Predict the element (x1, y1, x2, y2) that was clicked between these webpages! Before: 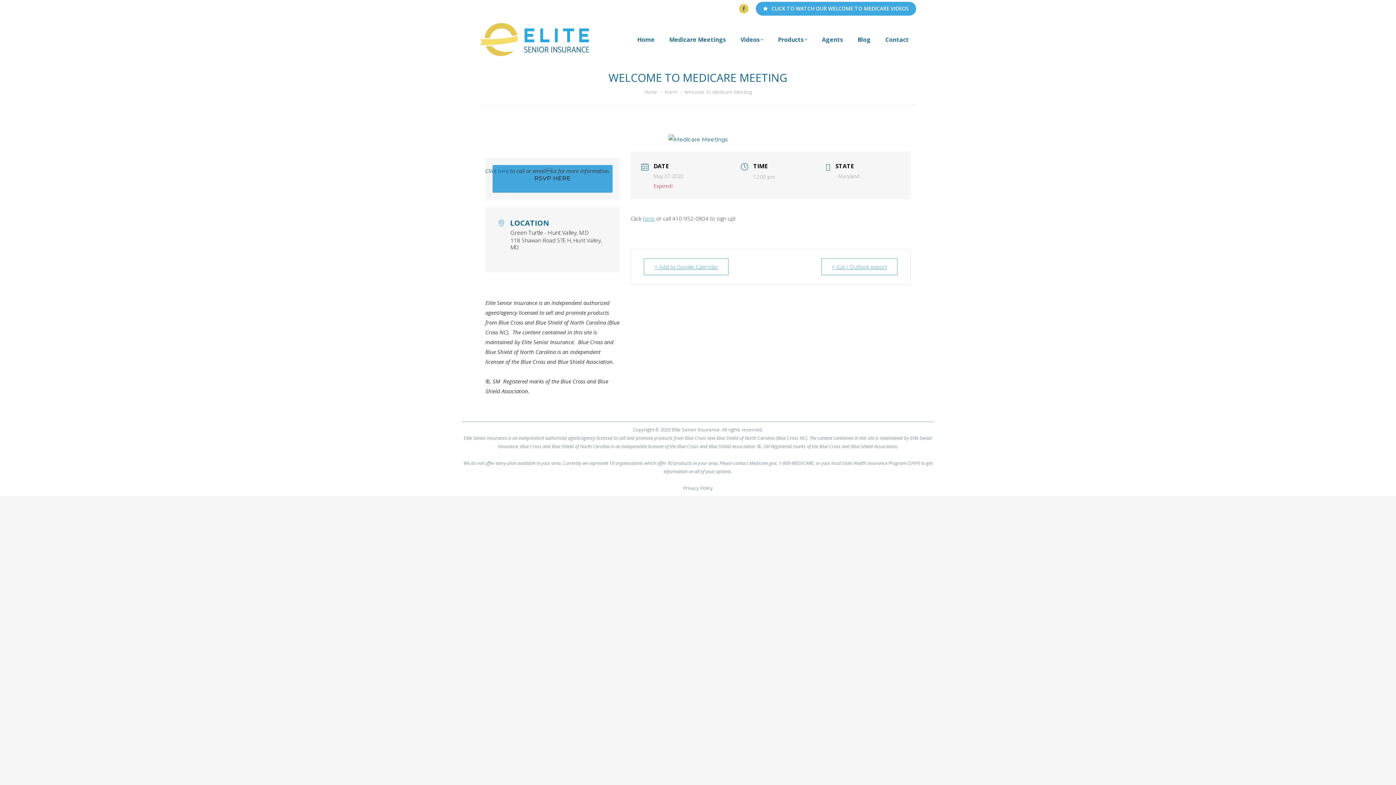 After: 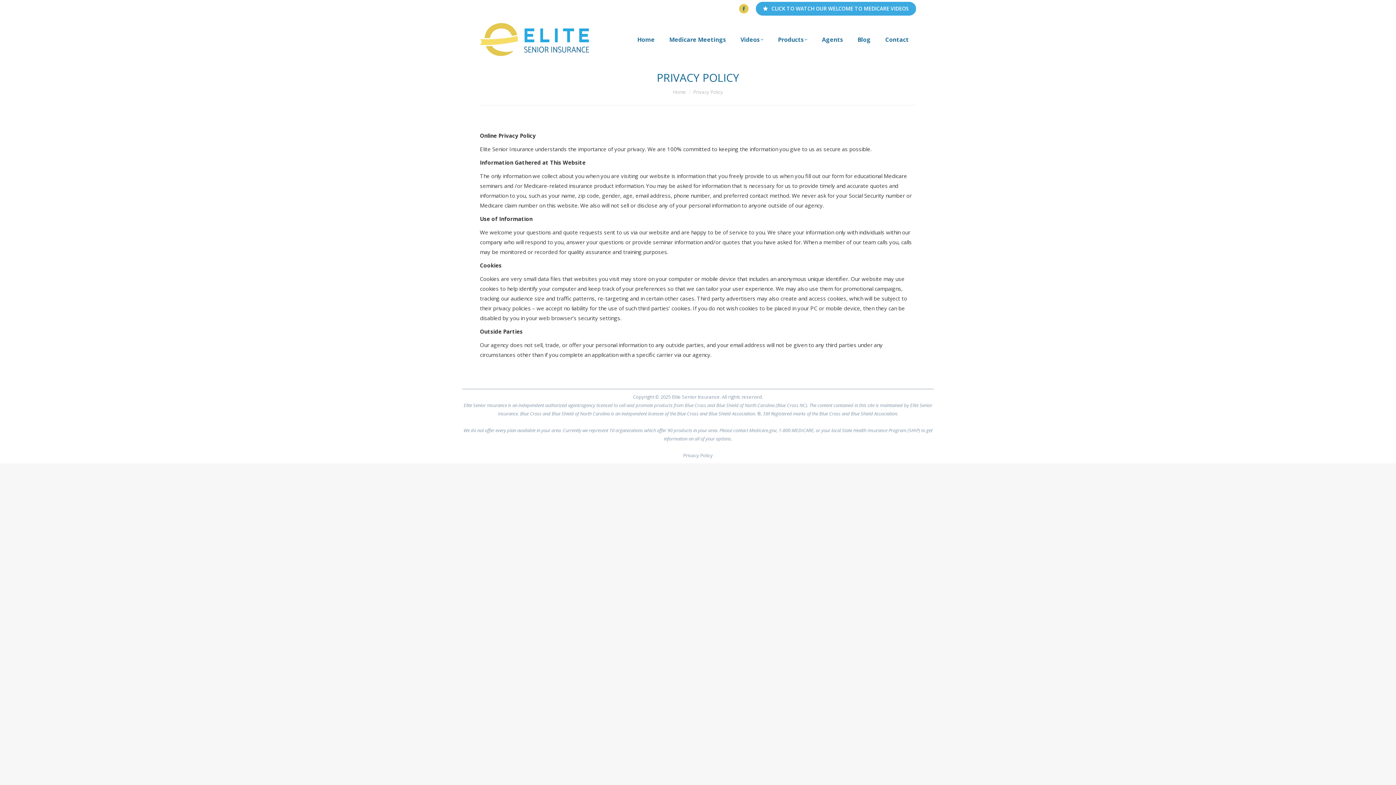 Action: bbox: (683, 485, 713, 491) label: Privacy Policy